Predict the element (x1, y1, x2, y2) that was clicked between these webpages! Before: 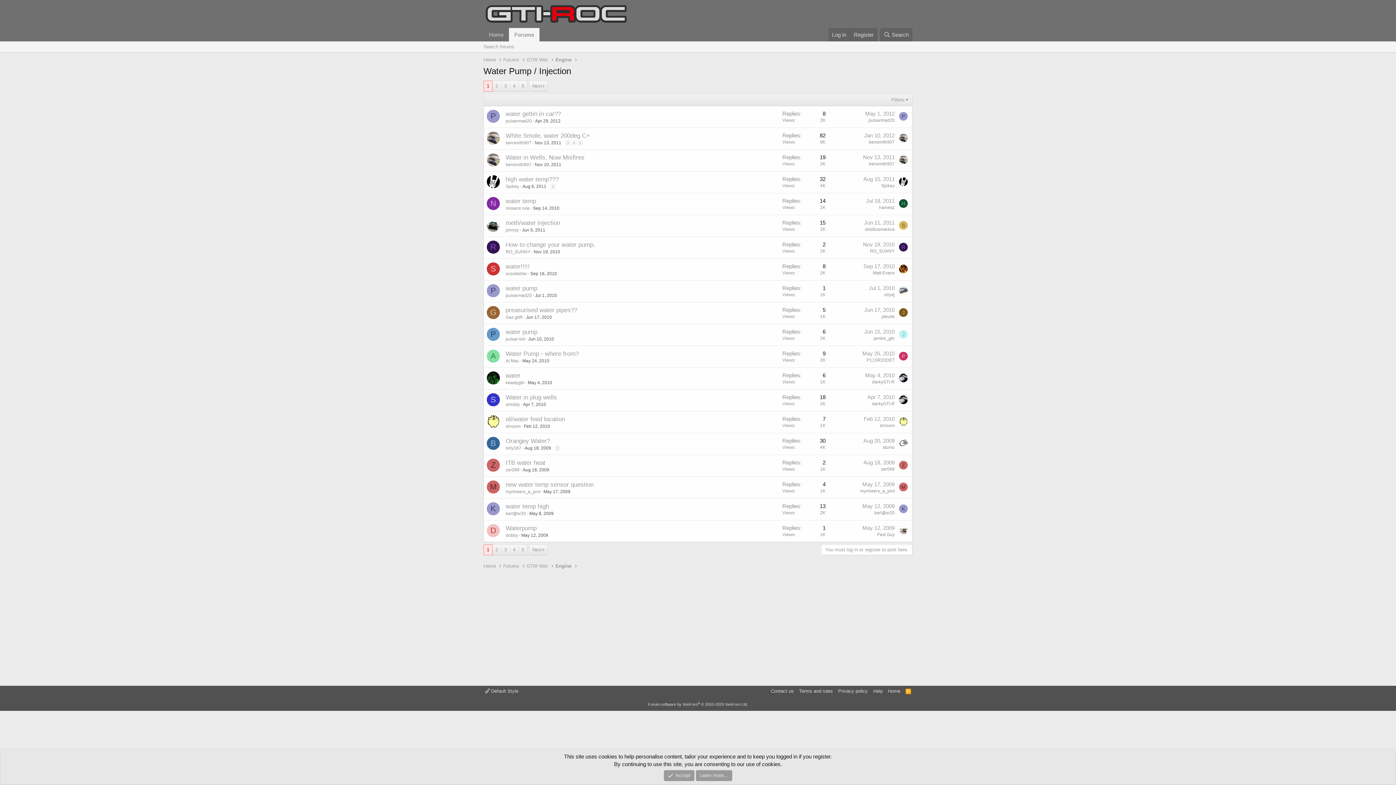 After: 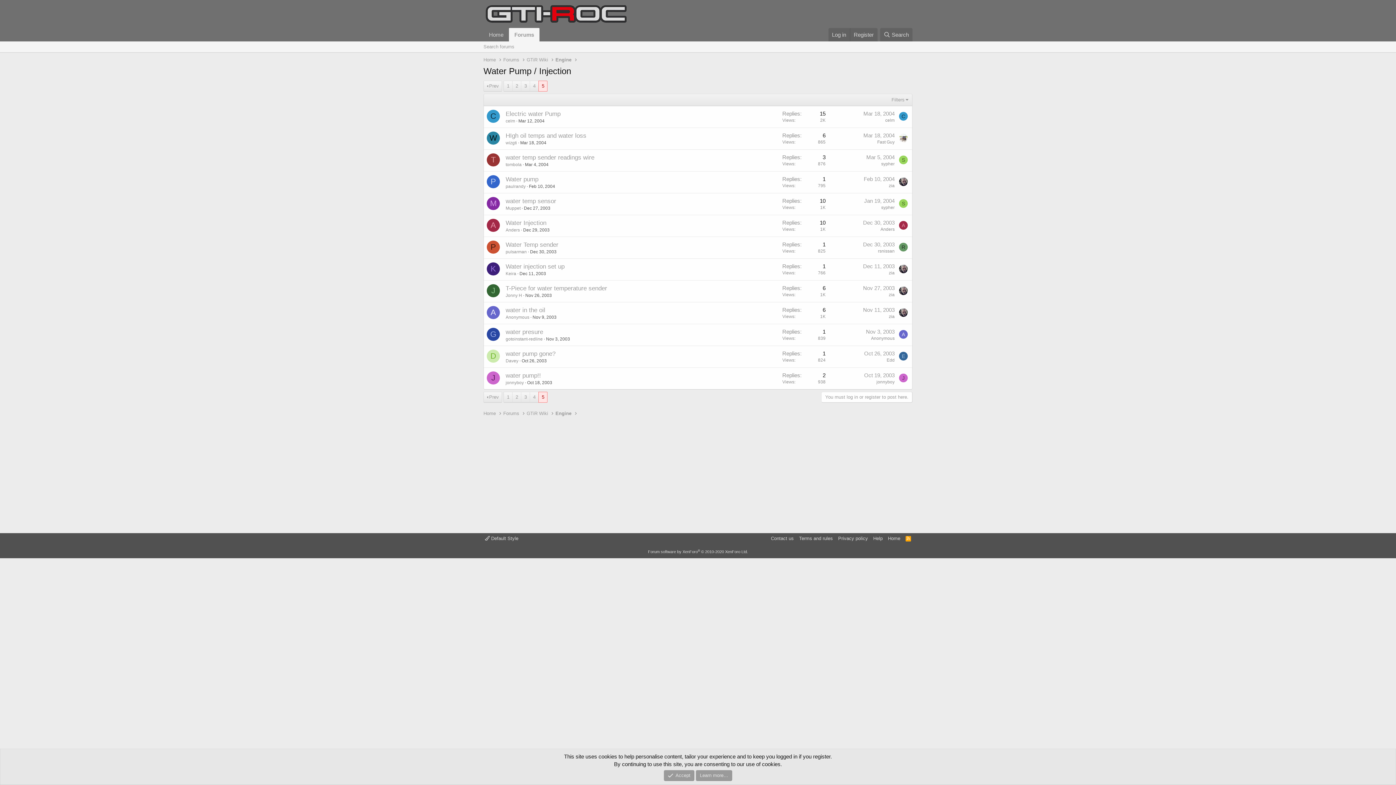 Action: bbox: (518, 545, 527, 555) label: 5